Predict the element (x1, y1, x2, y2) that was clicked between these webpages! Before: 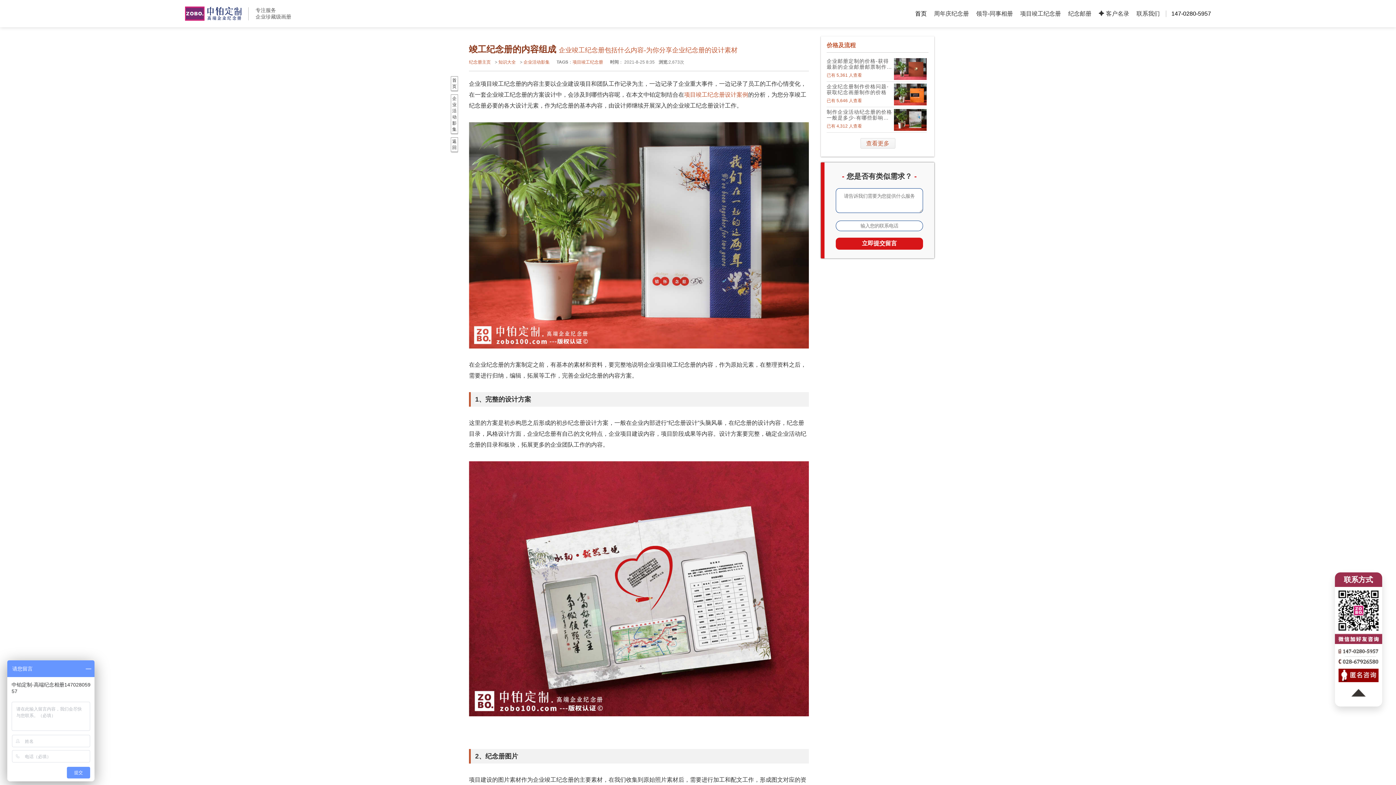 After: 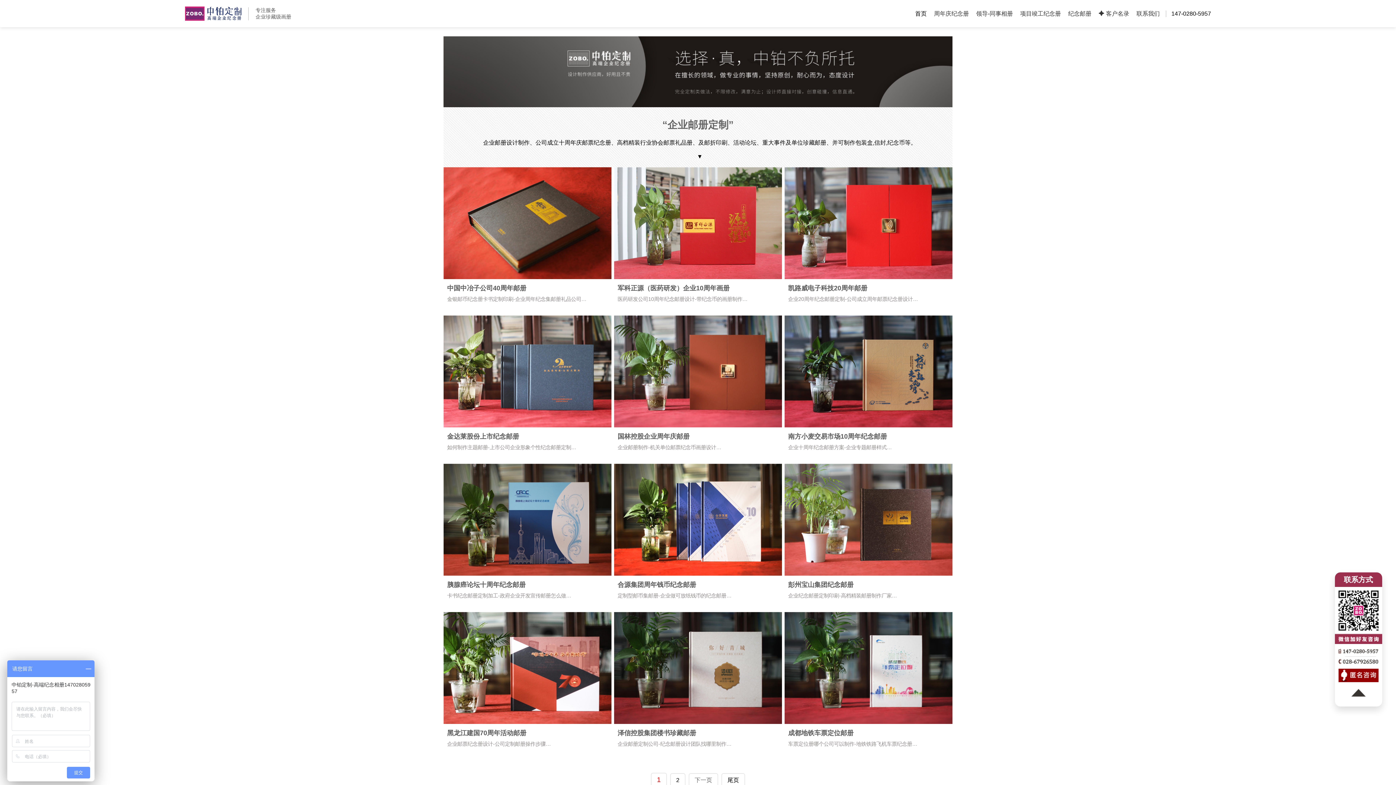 Action: label: 纪念邮册 bbox: (1068, 0, 1091, 27)